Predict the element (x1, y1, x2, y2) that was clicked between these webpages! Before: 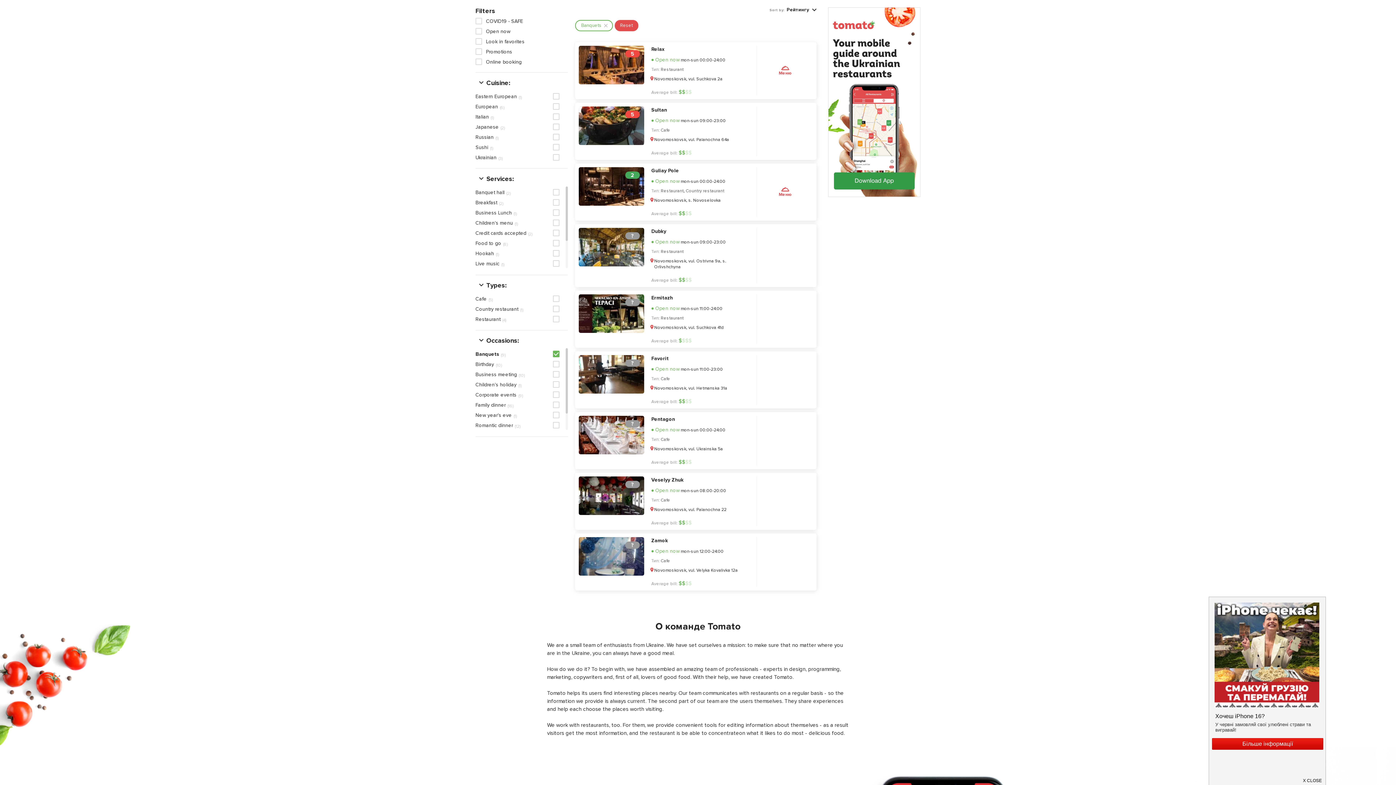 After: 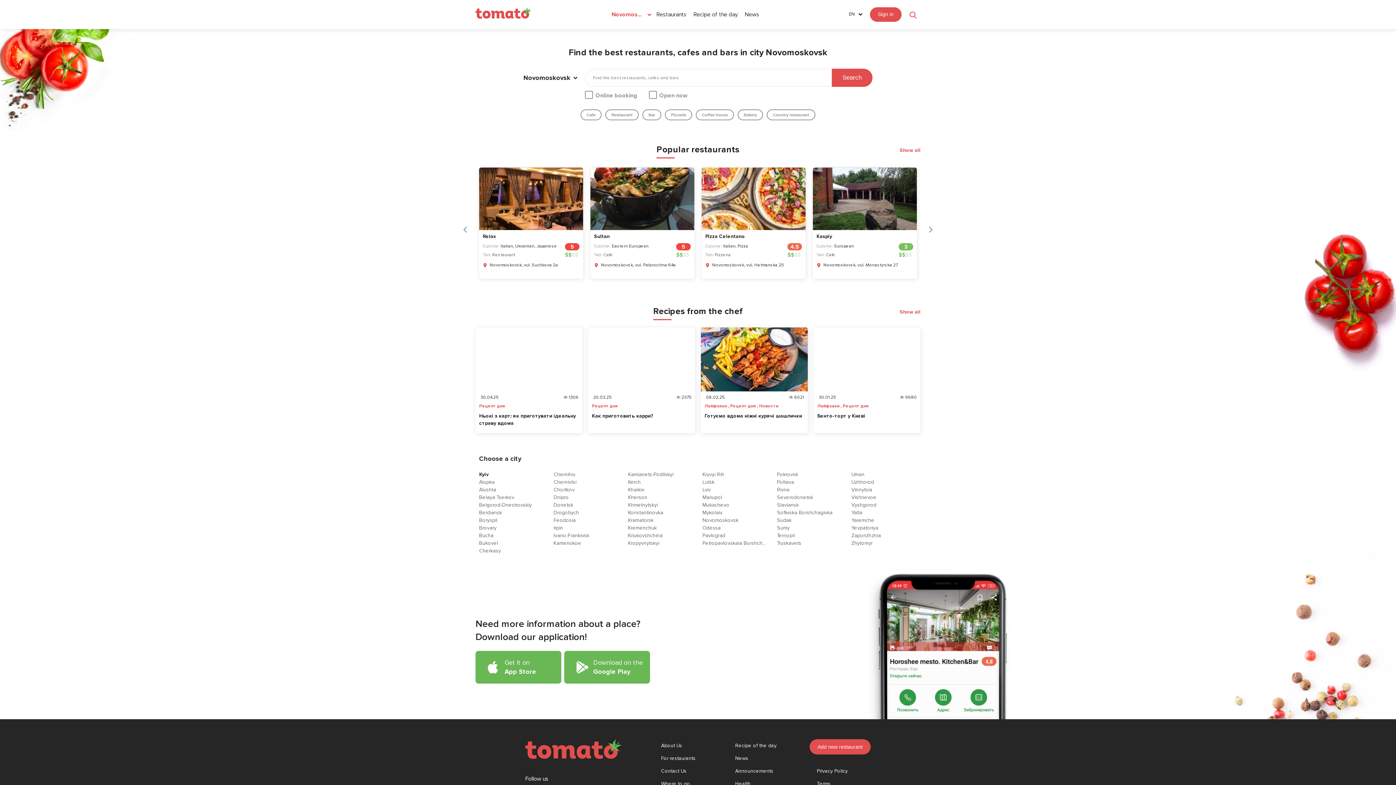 Action: bbox: (475, 13, 531, 20)